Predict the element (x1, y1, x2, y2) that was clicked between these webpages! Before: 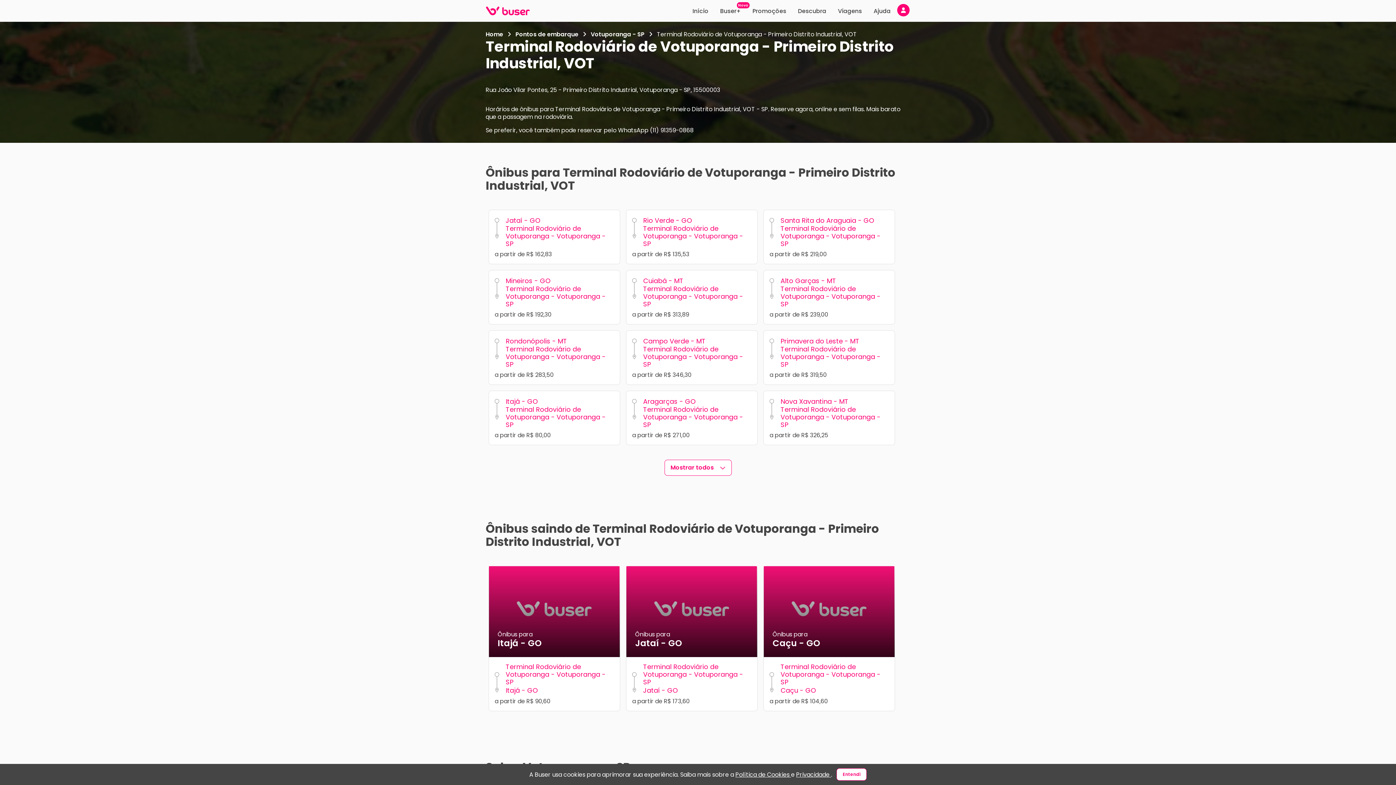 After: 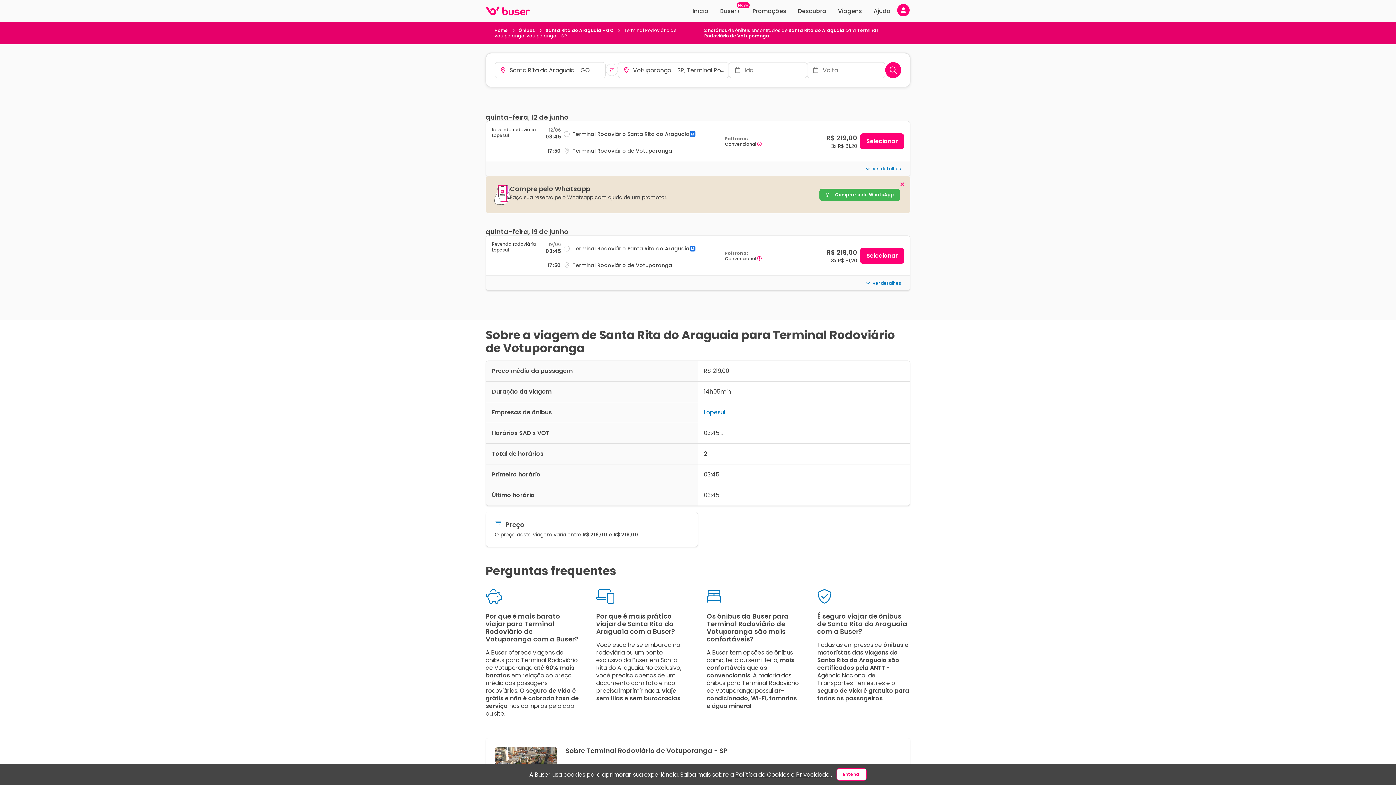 Action: label: Santa Rita do Araguaia - GO
Terminal Rodoviário de Votuporanga - Votuporanga - SP
a partir de R$ 219,00 bbox: (764, 210, 894, 264)